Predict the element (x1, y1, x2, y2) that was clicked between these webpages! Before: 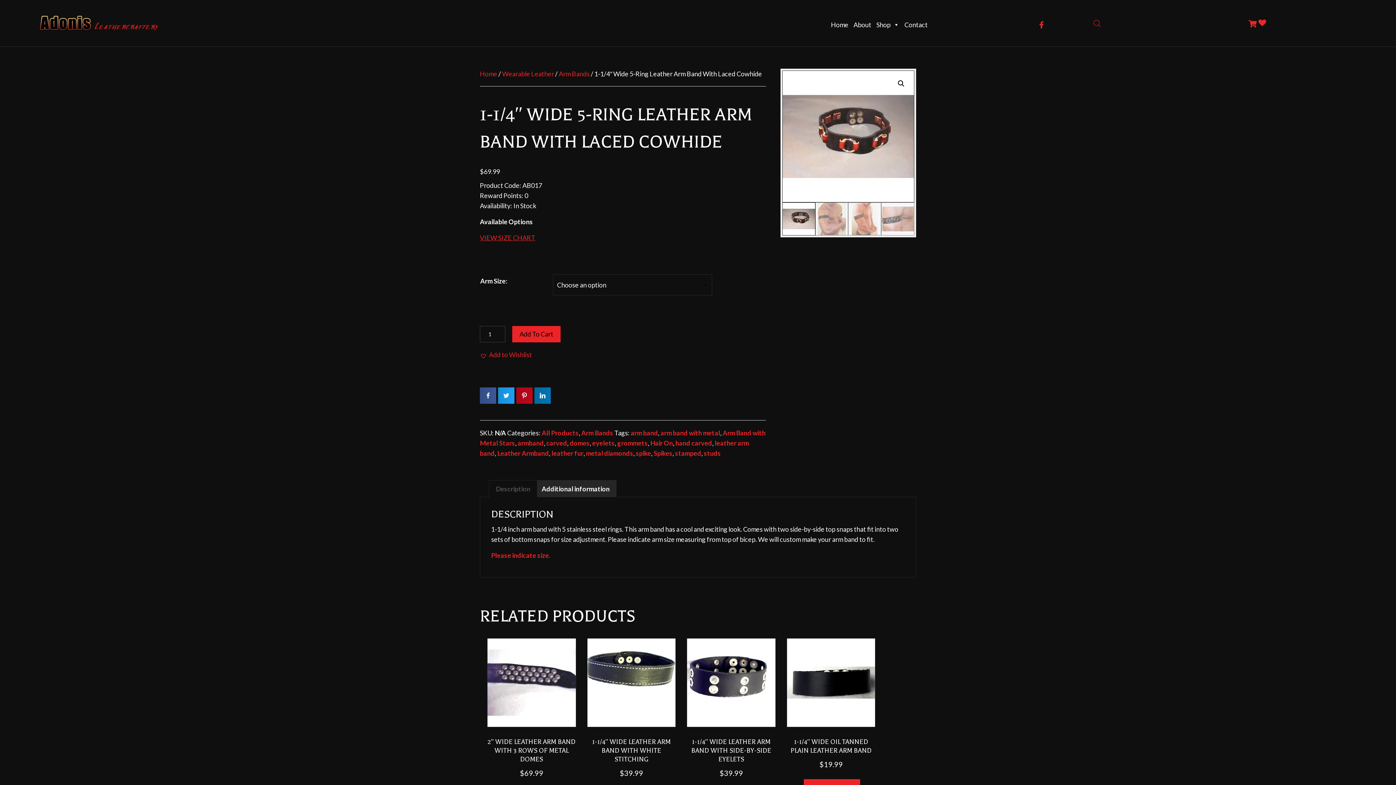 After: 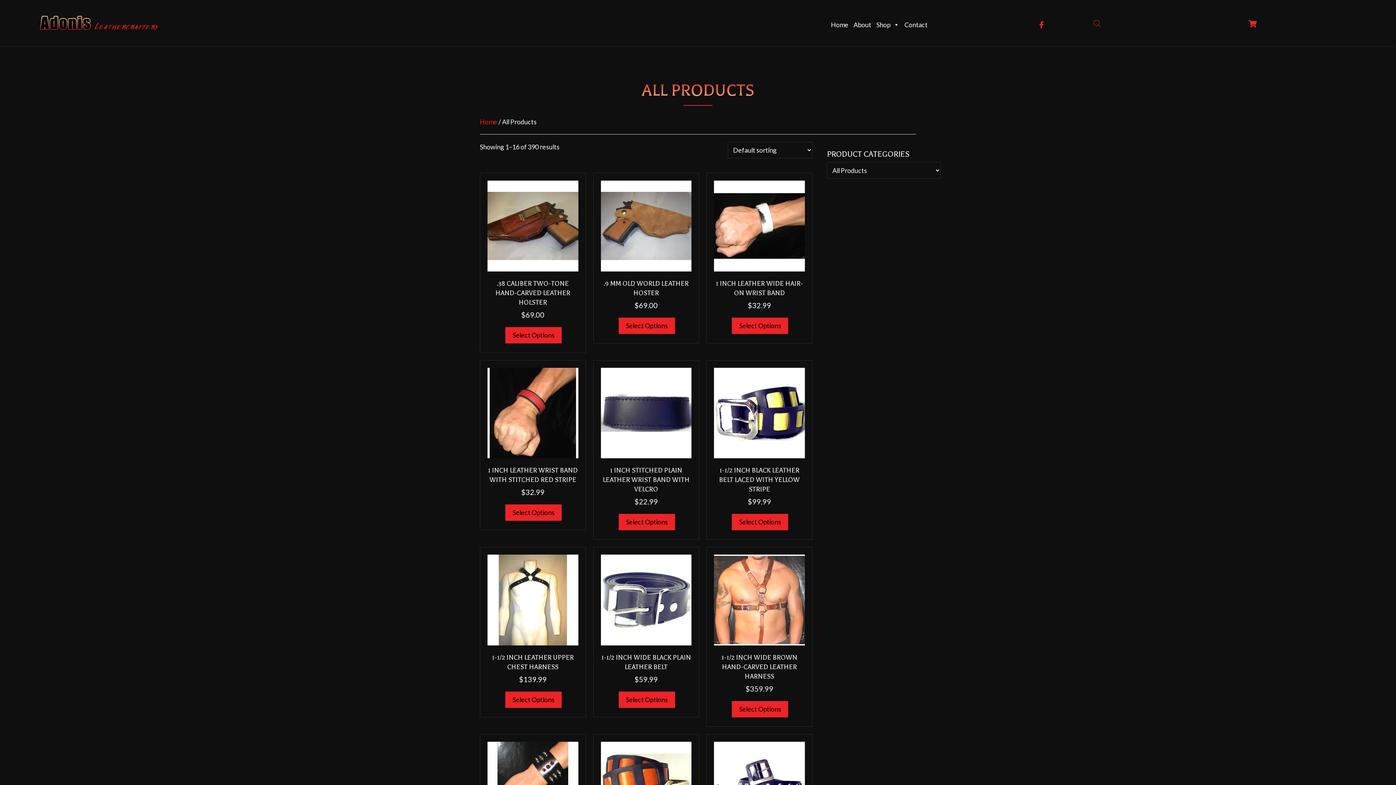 Action: label: All Products bbox: (541, 429, 578, 437)